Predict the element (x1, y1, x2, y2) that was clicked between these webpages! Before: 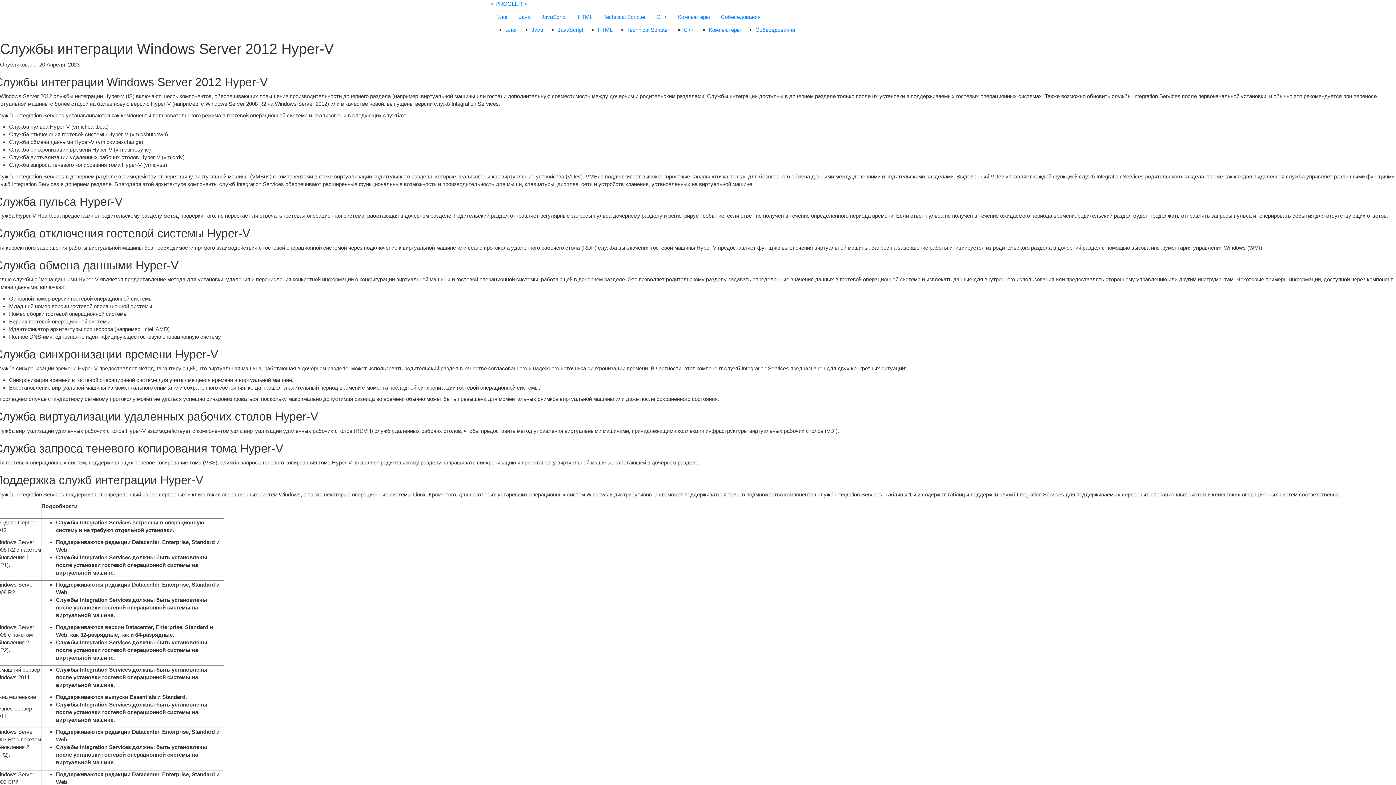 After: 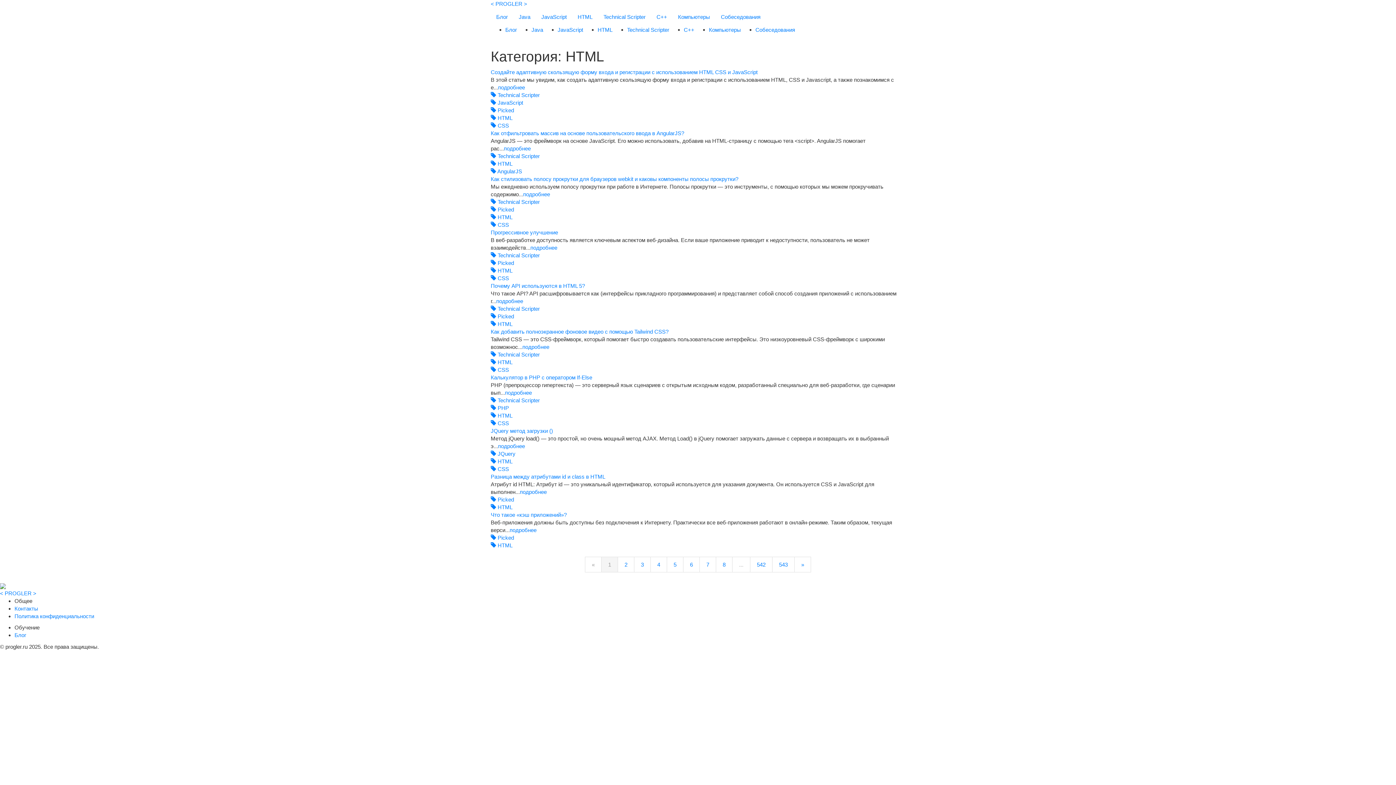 Action: label: HTML bbox: (597, 21, 612, 38)